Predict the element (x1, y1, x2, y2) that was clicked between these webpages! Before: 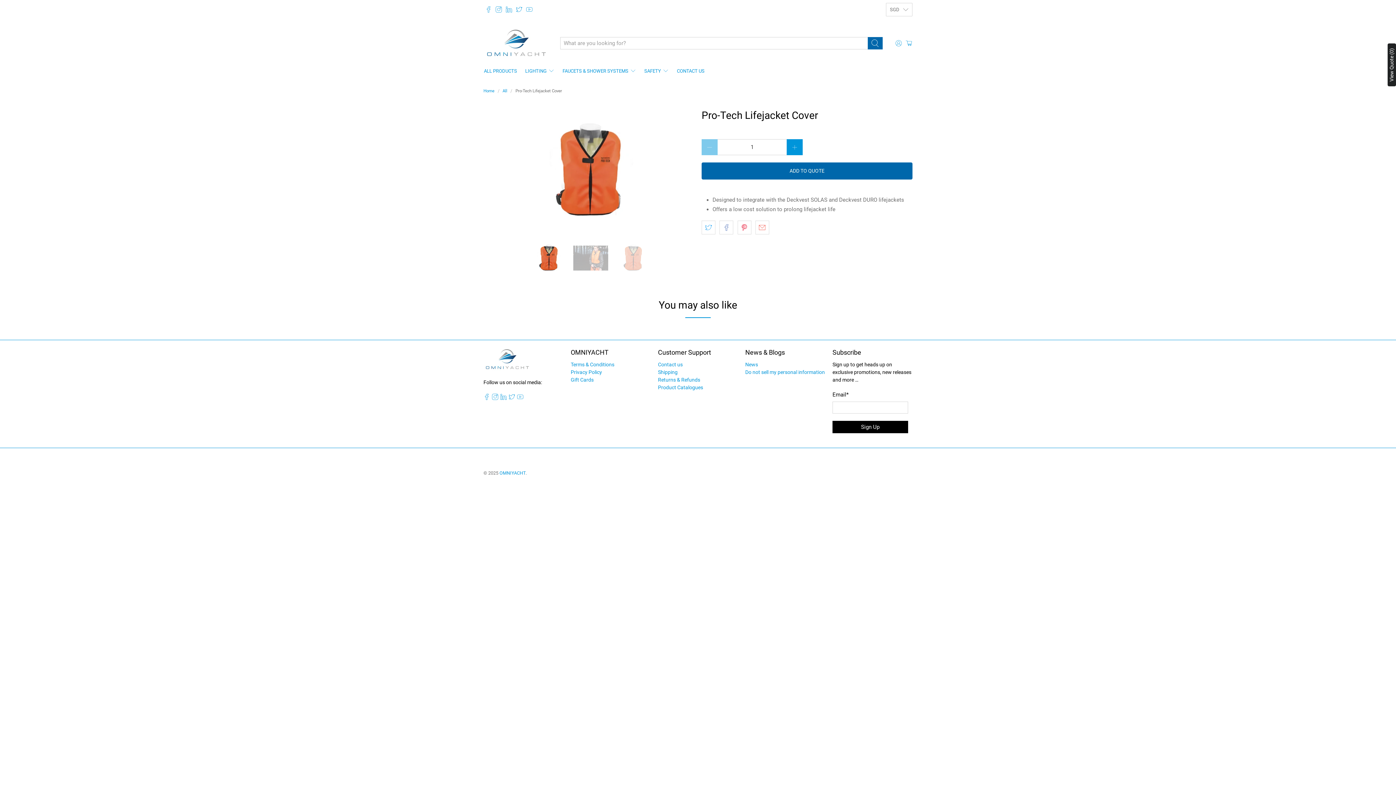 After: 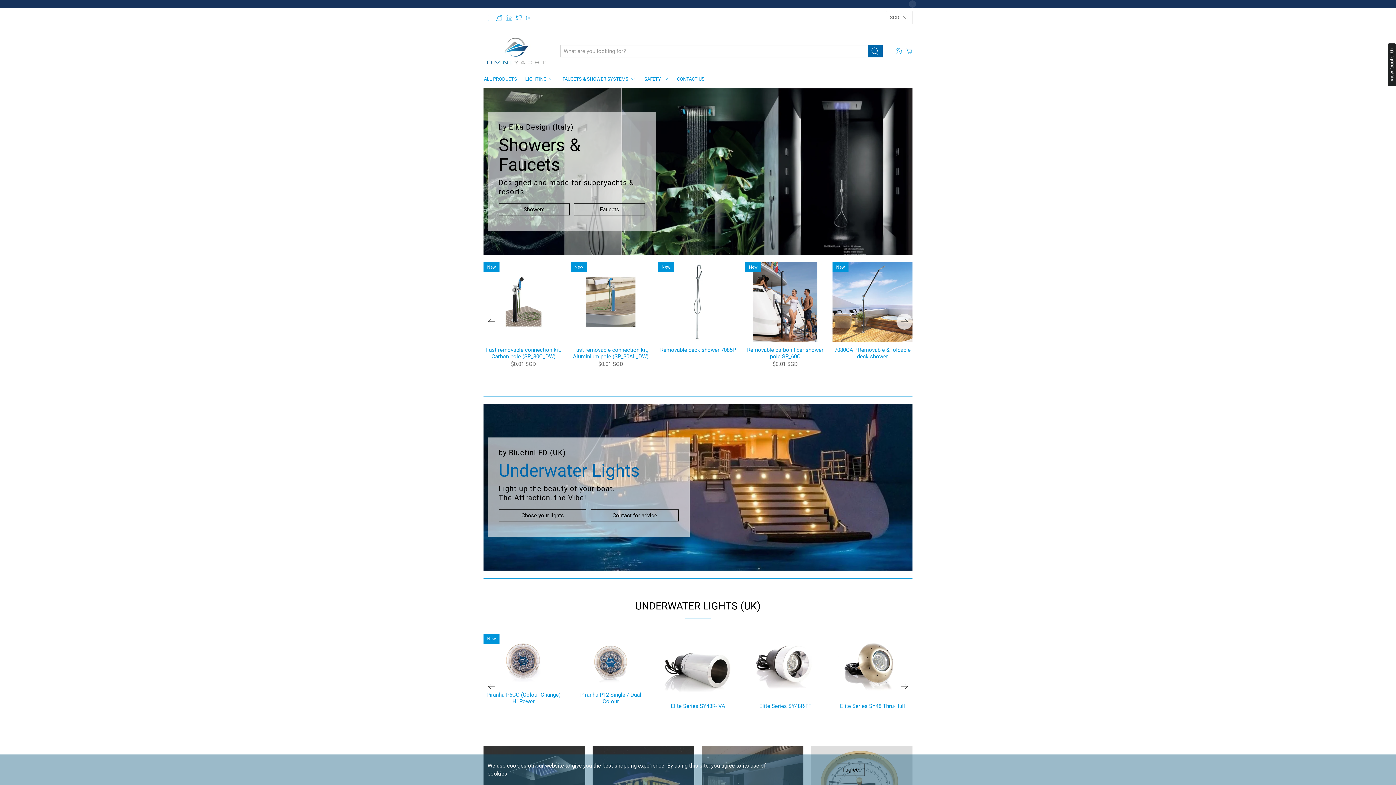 Action: label: OMNIYACHT bbox: (499, 470, 525, 475)